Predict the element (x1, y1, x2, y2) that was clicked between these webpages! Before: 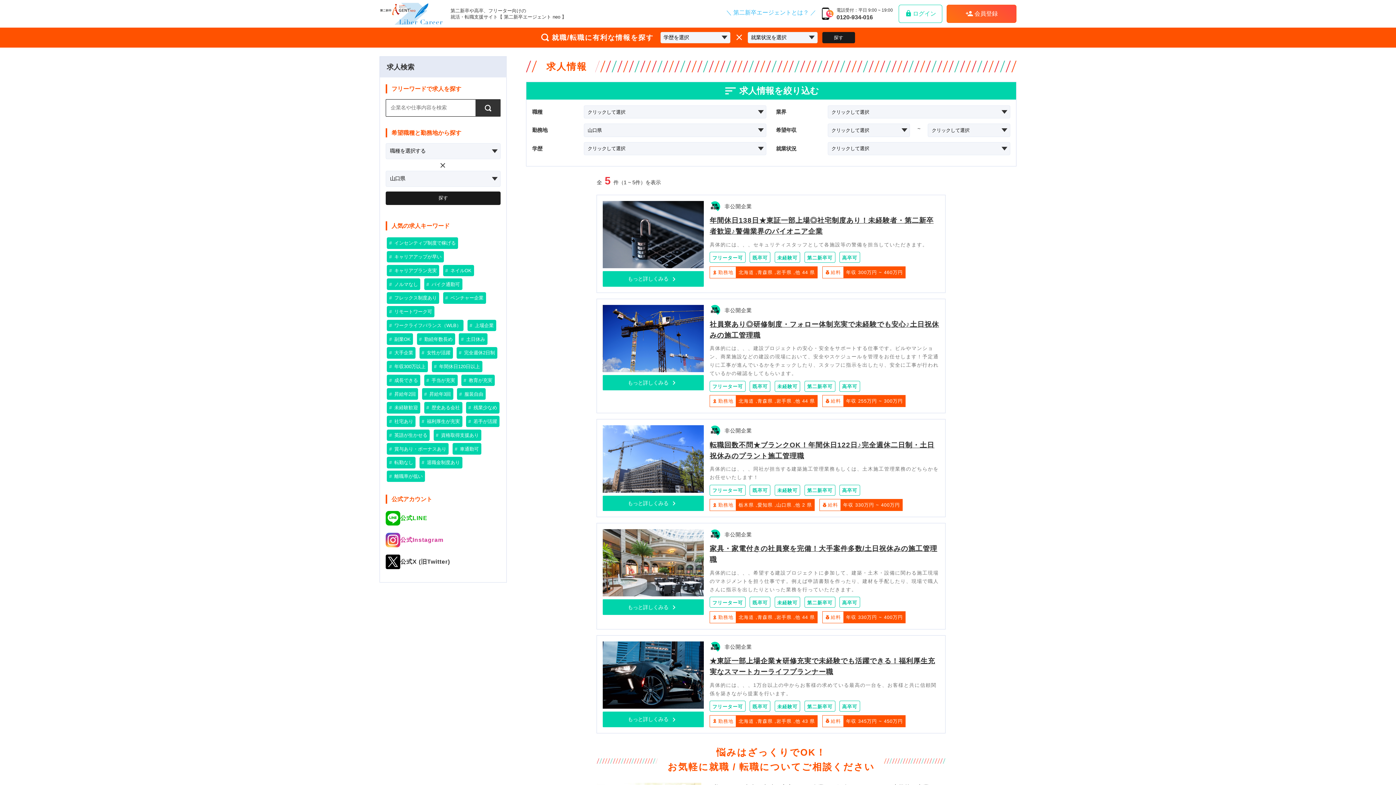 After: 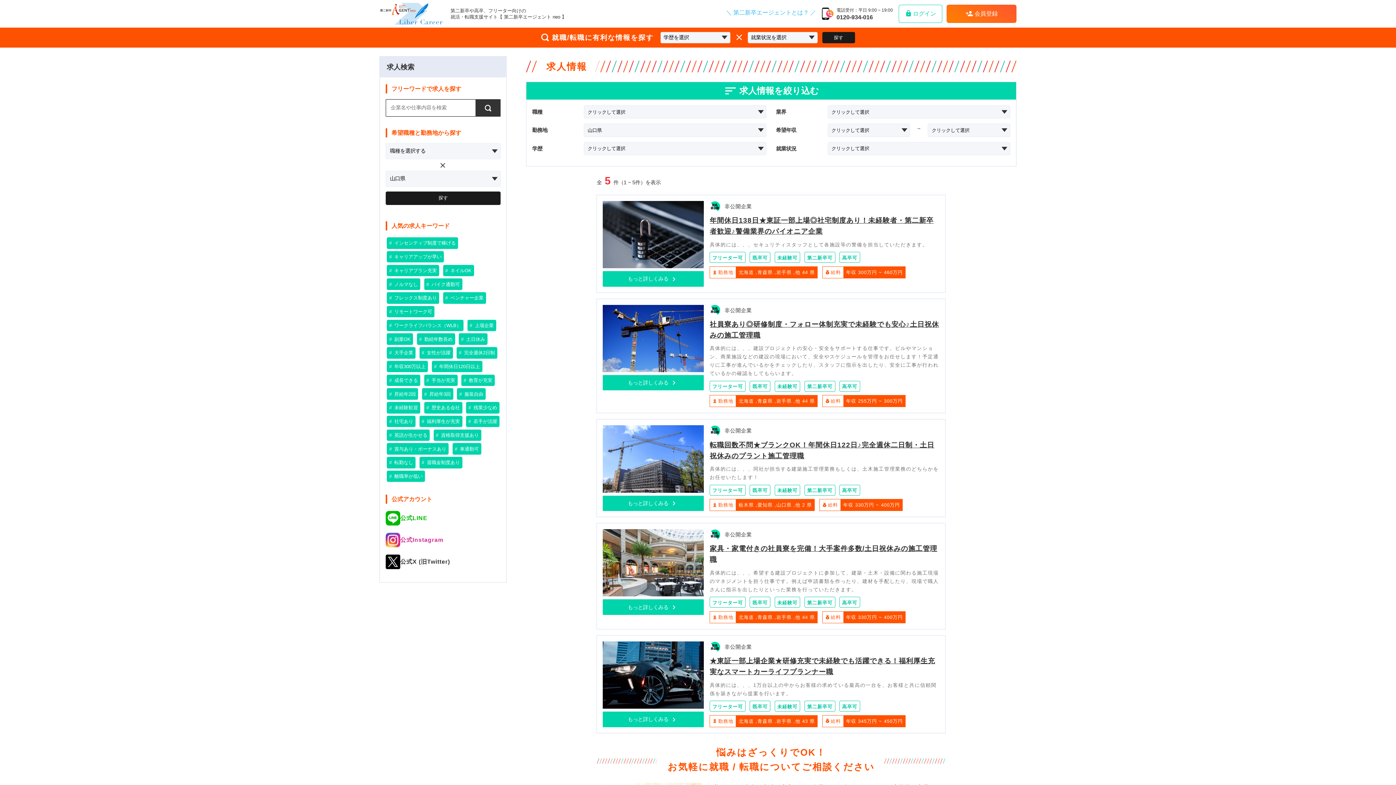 Action: label: 公式X (旧Twitter) bbox: (385, 555, 500, 569)